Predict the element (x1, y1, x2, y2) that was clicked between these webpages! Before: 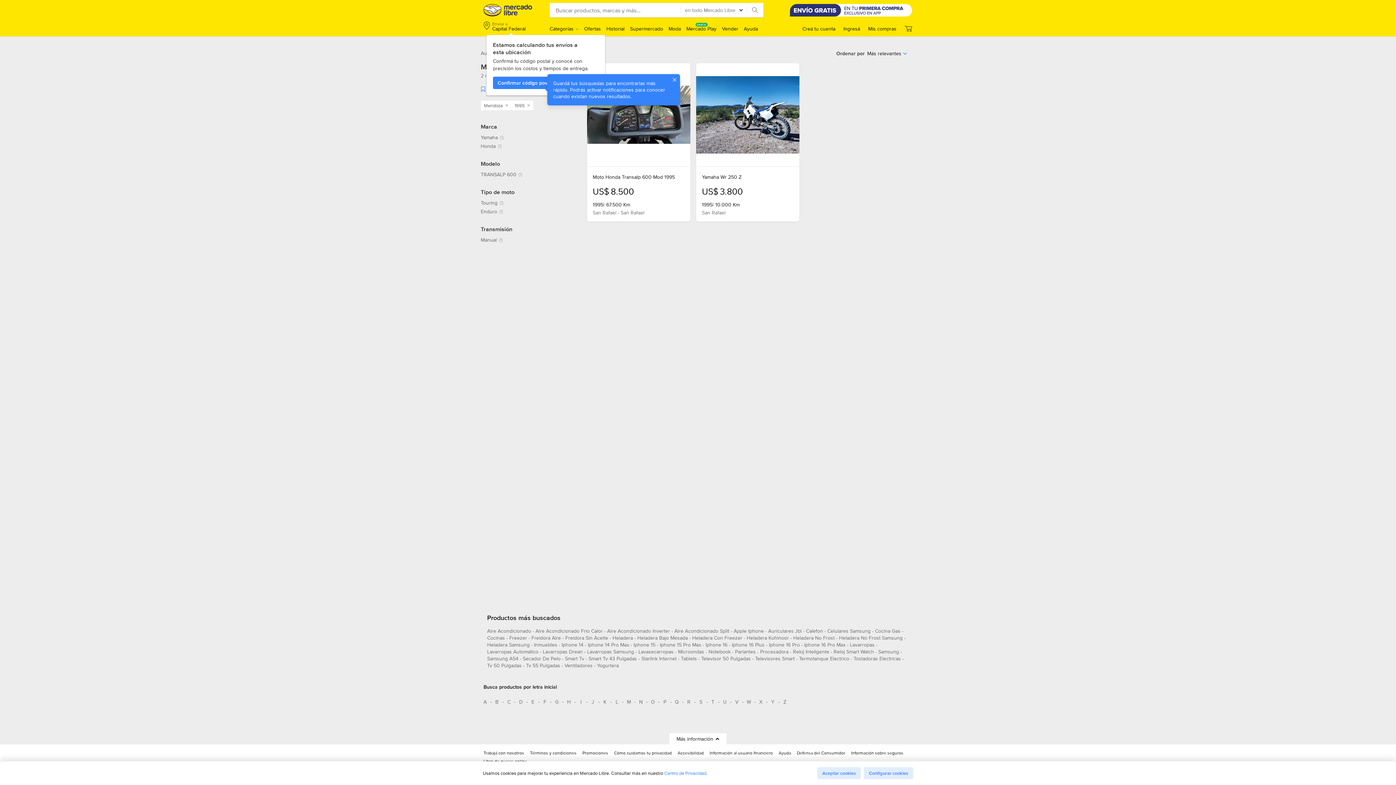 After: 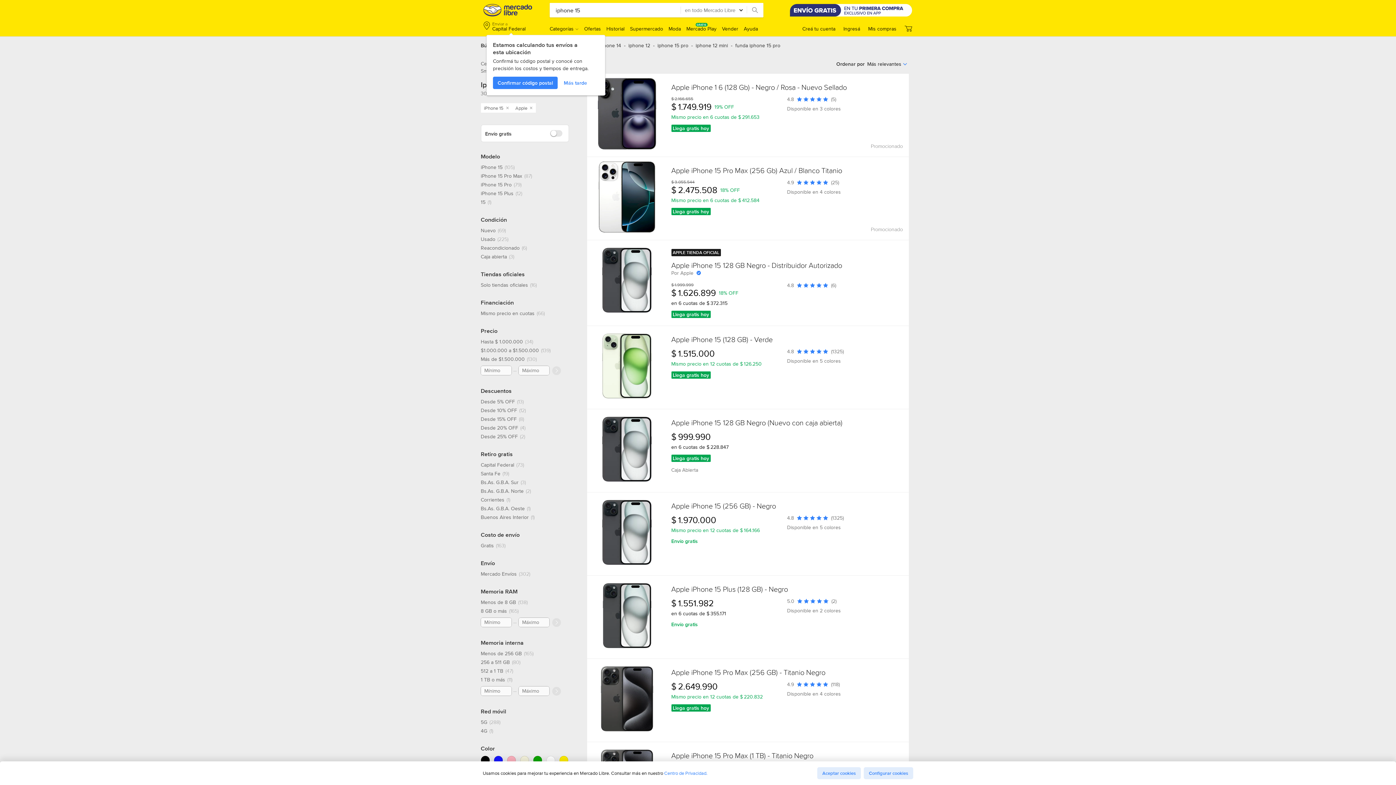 Action: bbox: (633, 641, 655, 651) label: iphone 15